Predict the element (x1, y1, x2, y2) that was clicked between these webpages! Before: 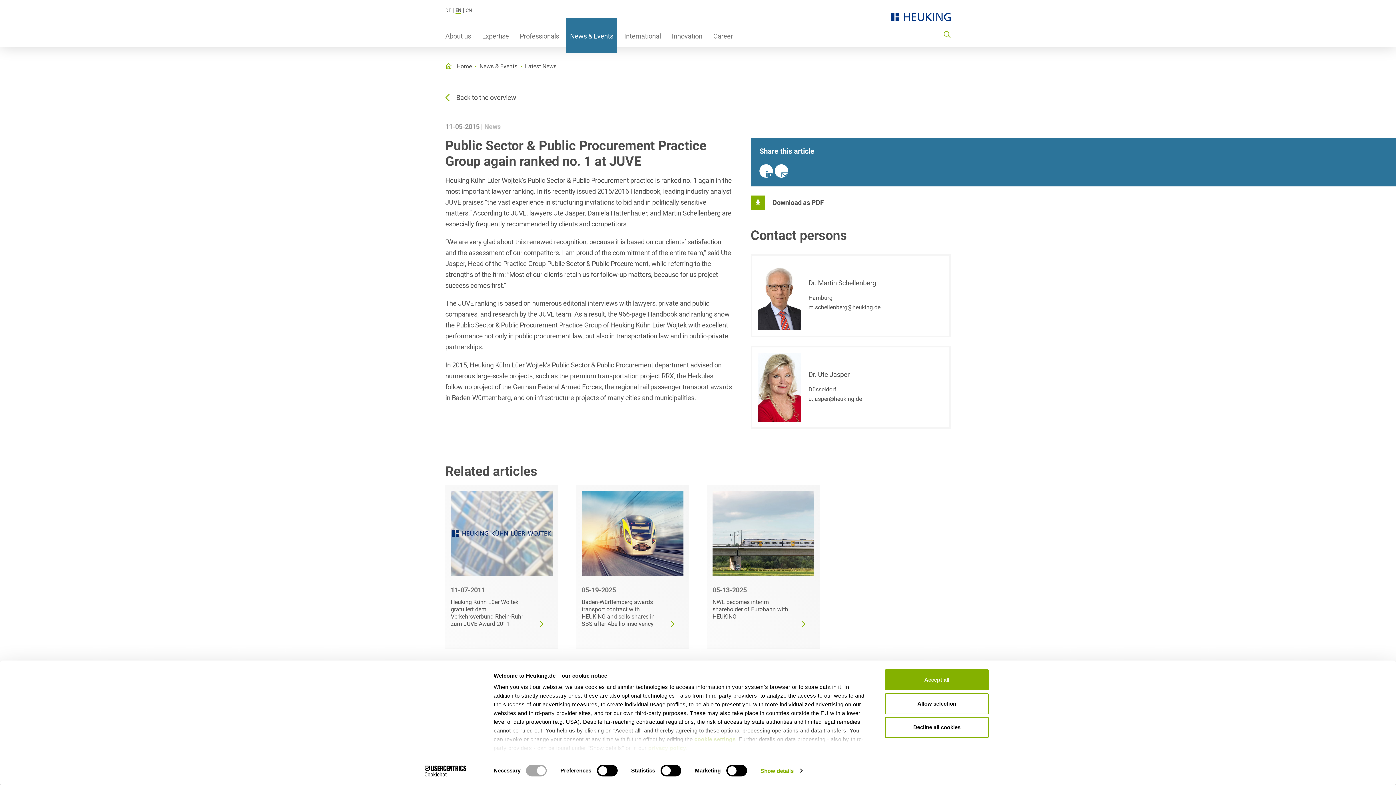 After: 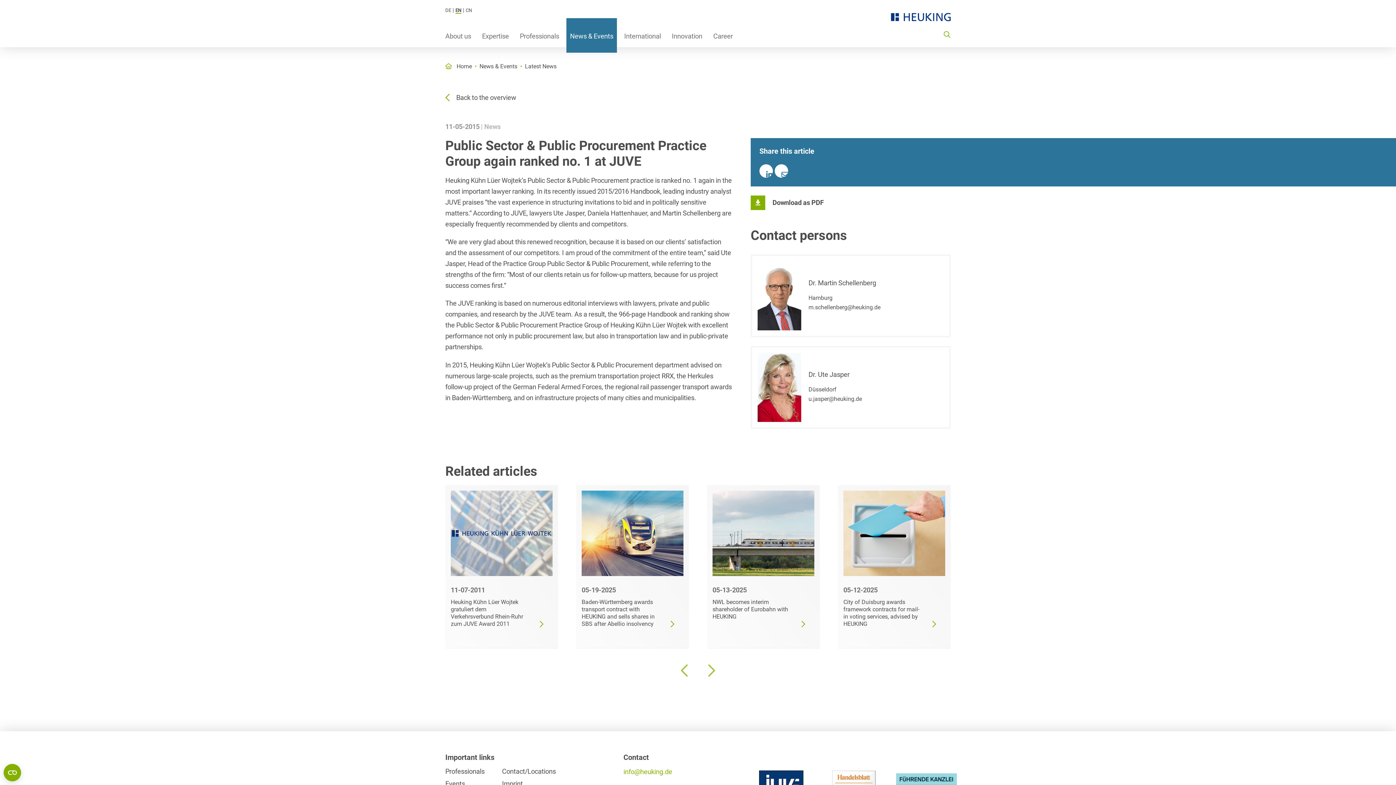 Action: label: Accept all bbox: (885, 669, 989, 690)